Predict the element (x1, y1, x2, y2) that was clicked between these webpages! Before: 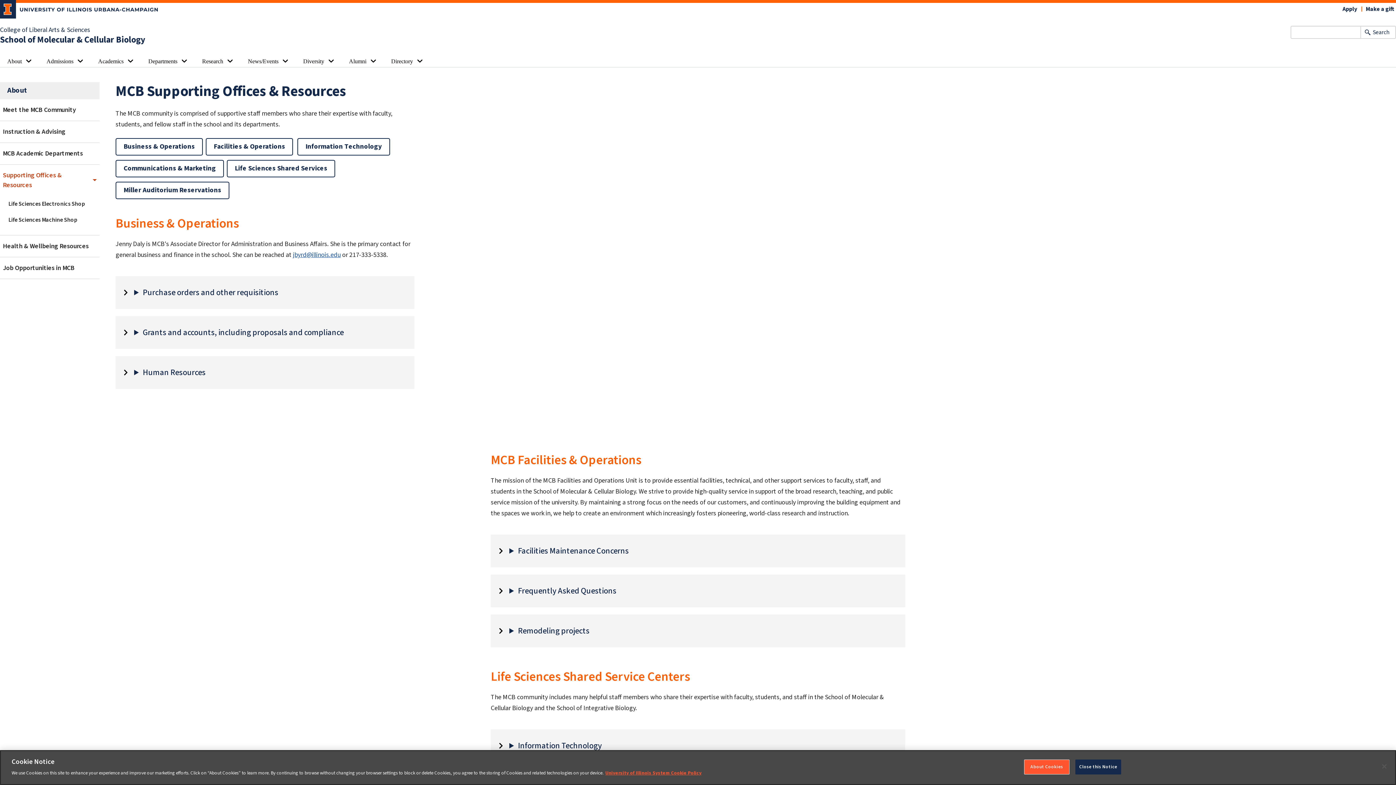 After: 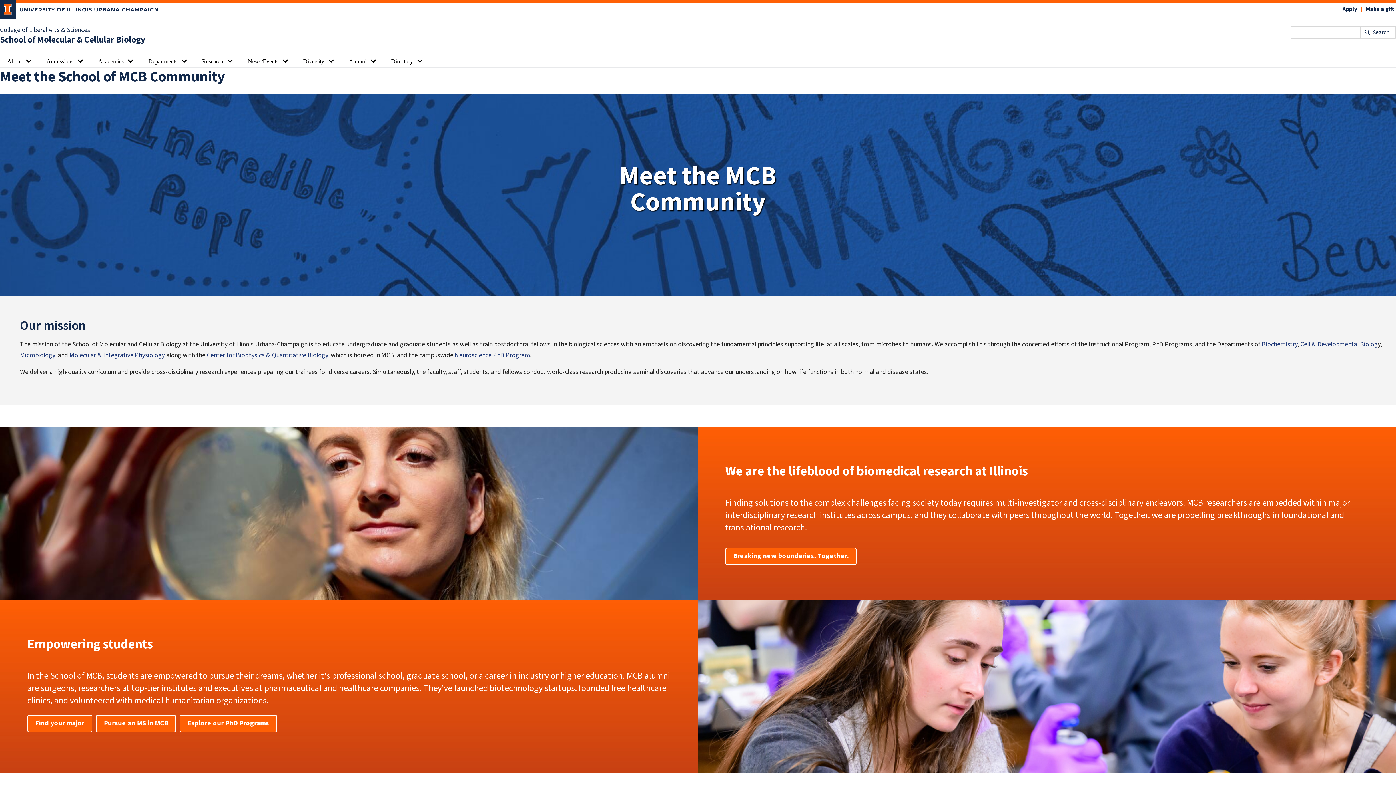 Action: bbox: (0, 99, 99, 120) label: Meet the MCB Community